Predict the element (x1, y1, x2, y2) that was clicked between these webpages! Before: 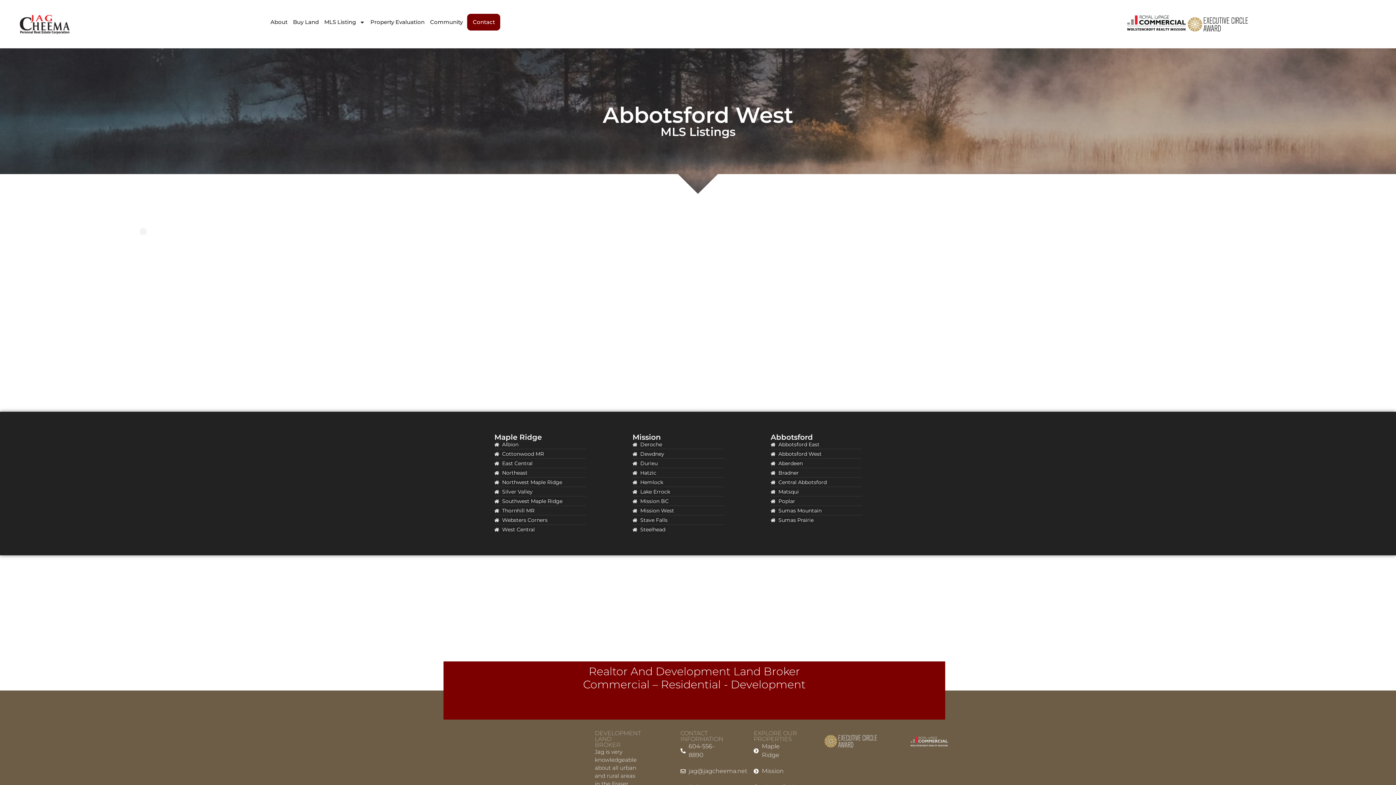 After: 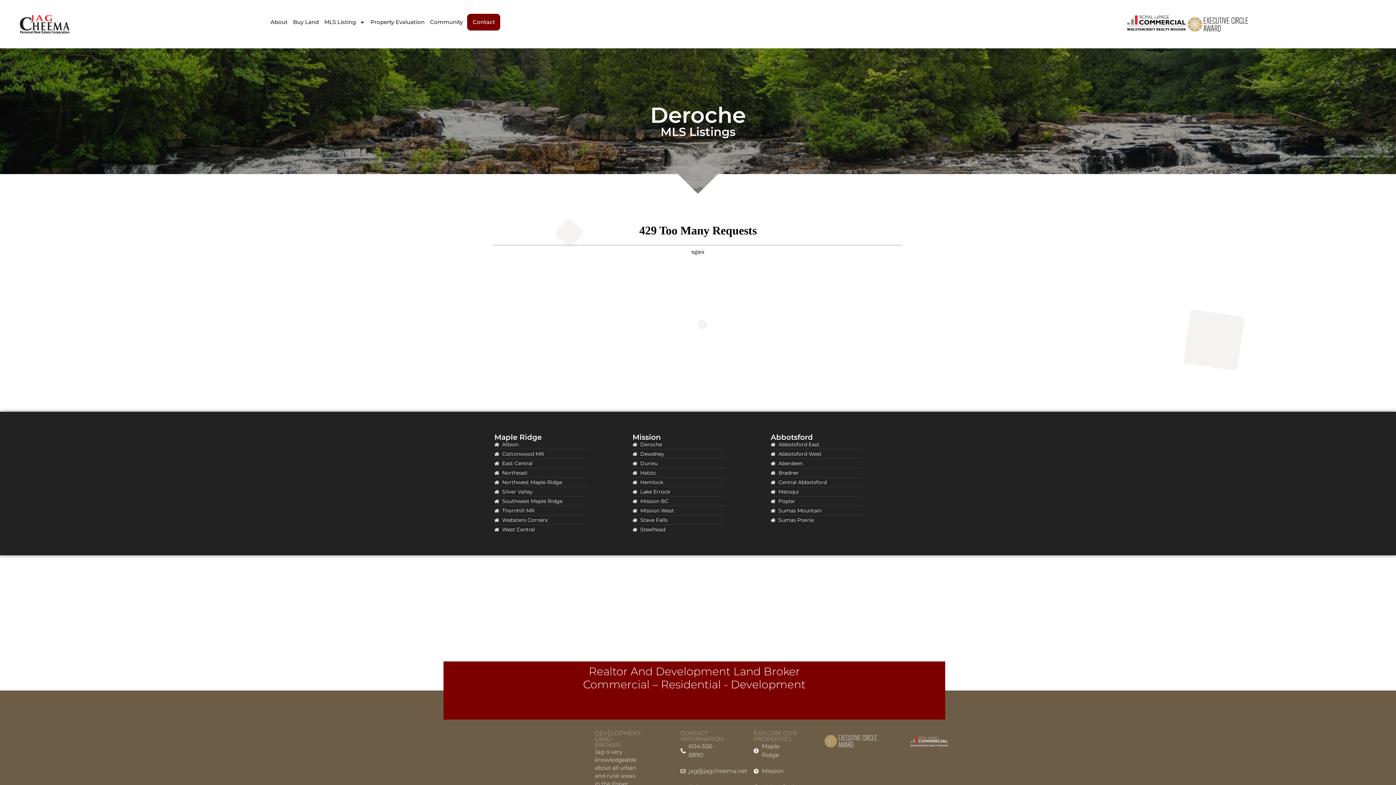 Action: bbox: (632, 441, 763, 448) label: Deroche